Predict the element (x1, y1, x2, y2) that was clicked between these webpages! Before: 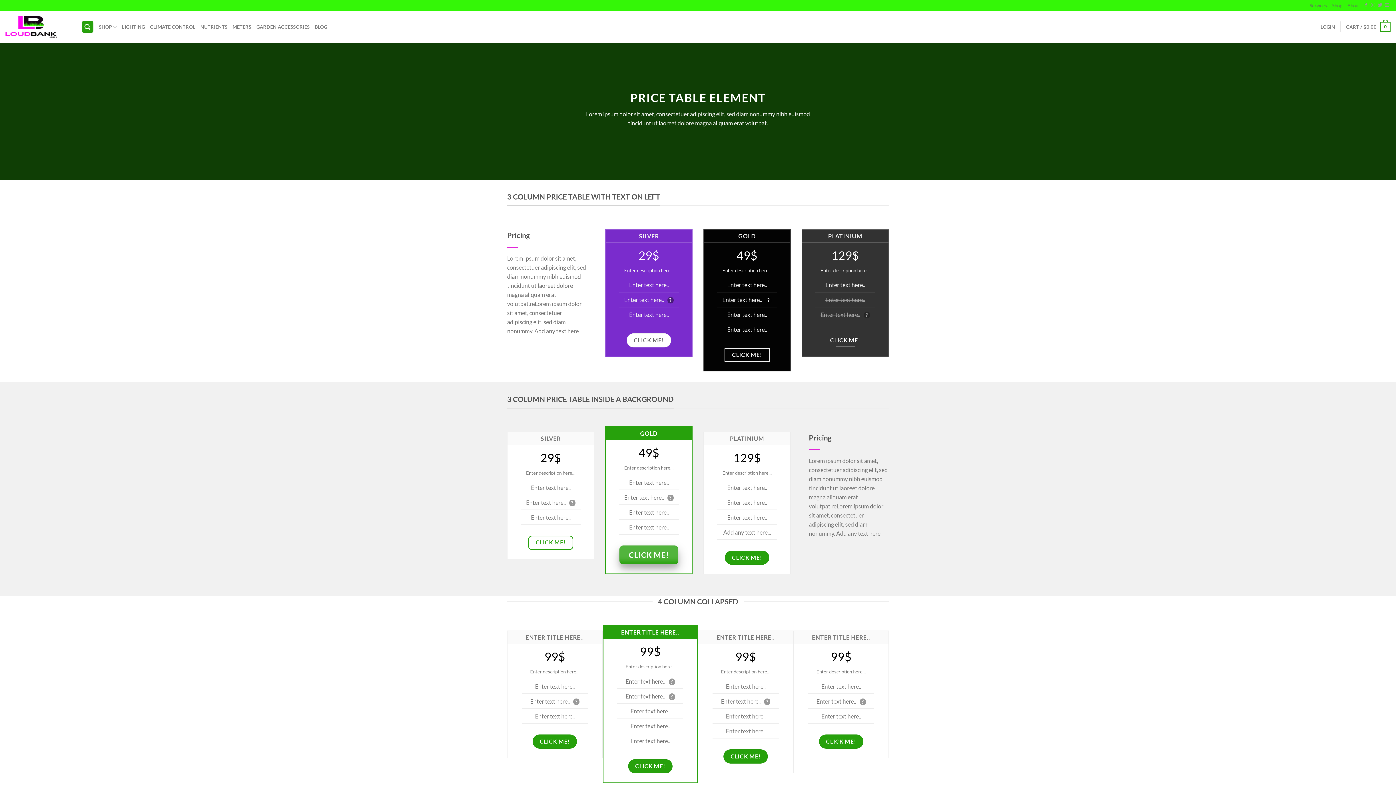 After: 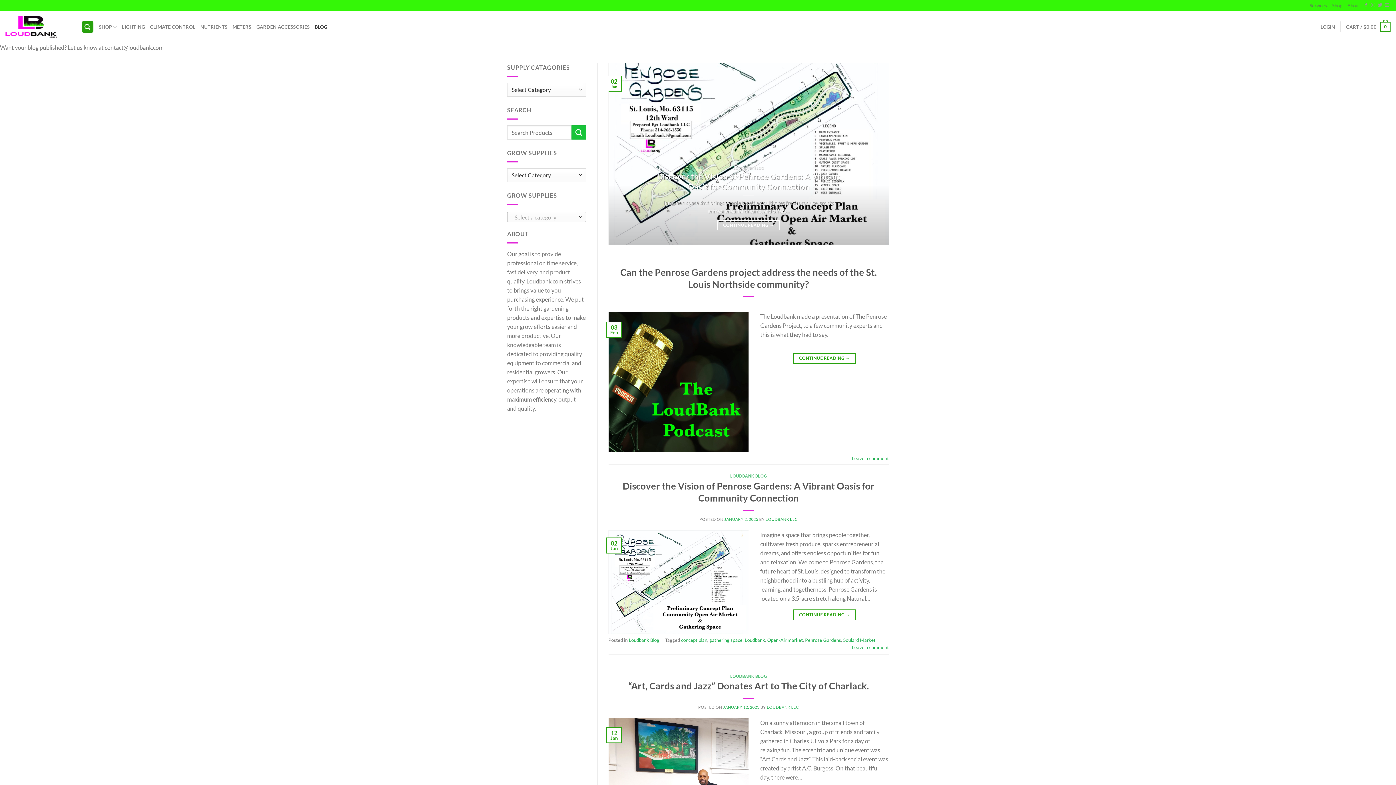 Action: label: BLOG bbox: (314, 19, 327, 34)